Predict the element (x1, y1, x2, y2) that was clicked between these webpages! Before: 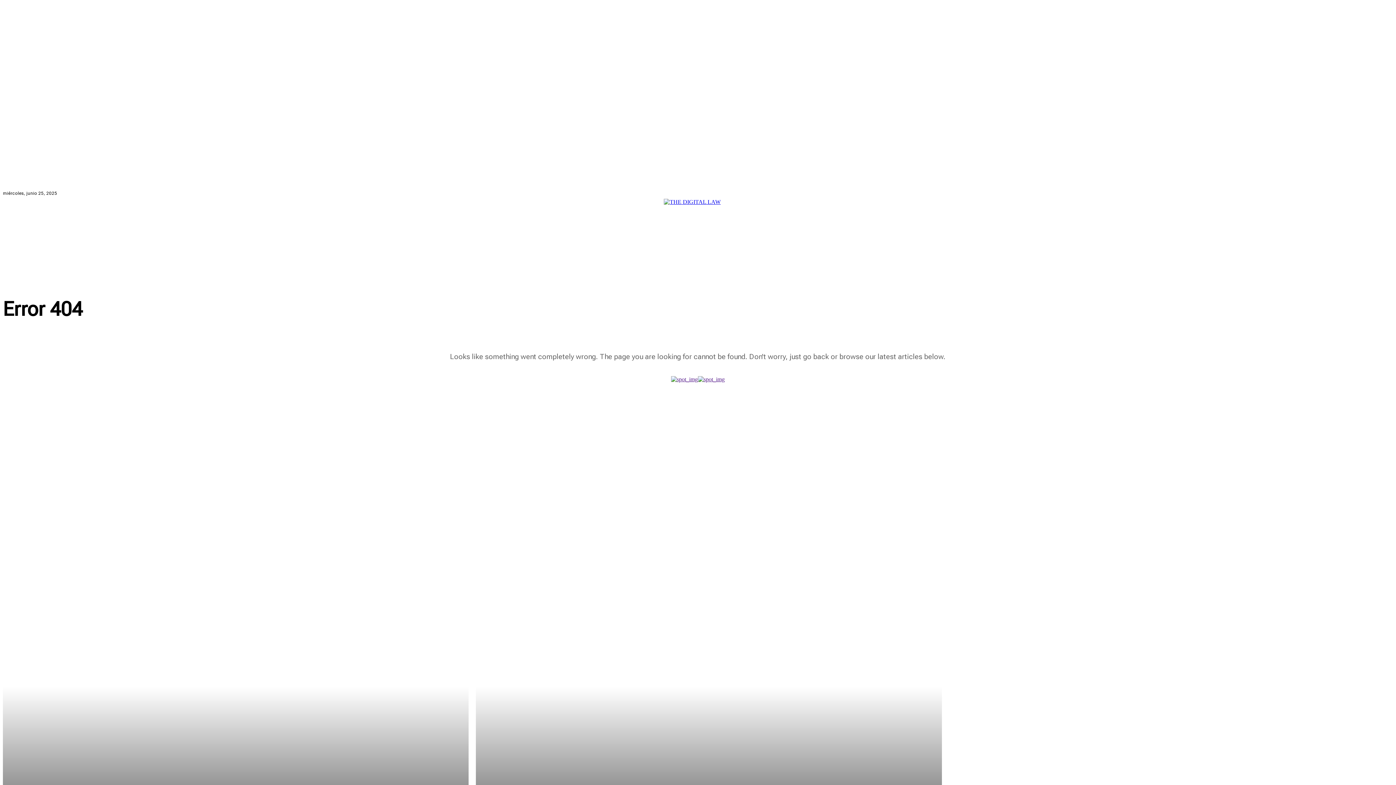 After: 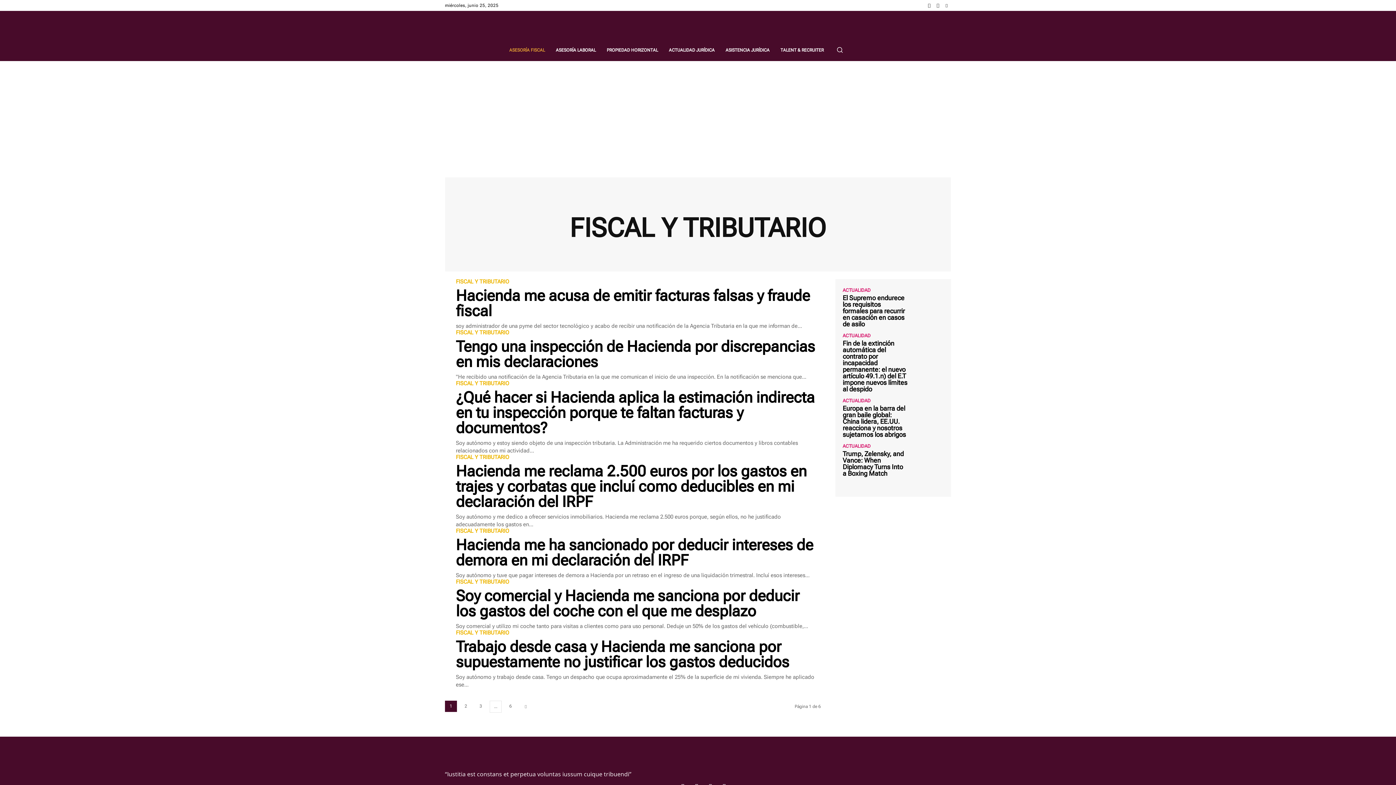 Action: label: ASESORÍA FISCAL bbox: (17, 227, 64, 249)